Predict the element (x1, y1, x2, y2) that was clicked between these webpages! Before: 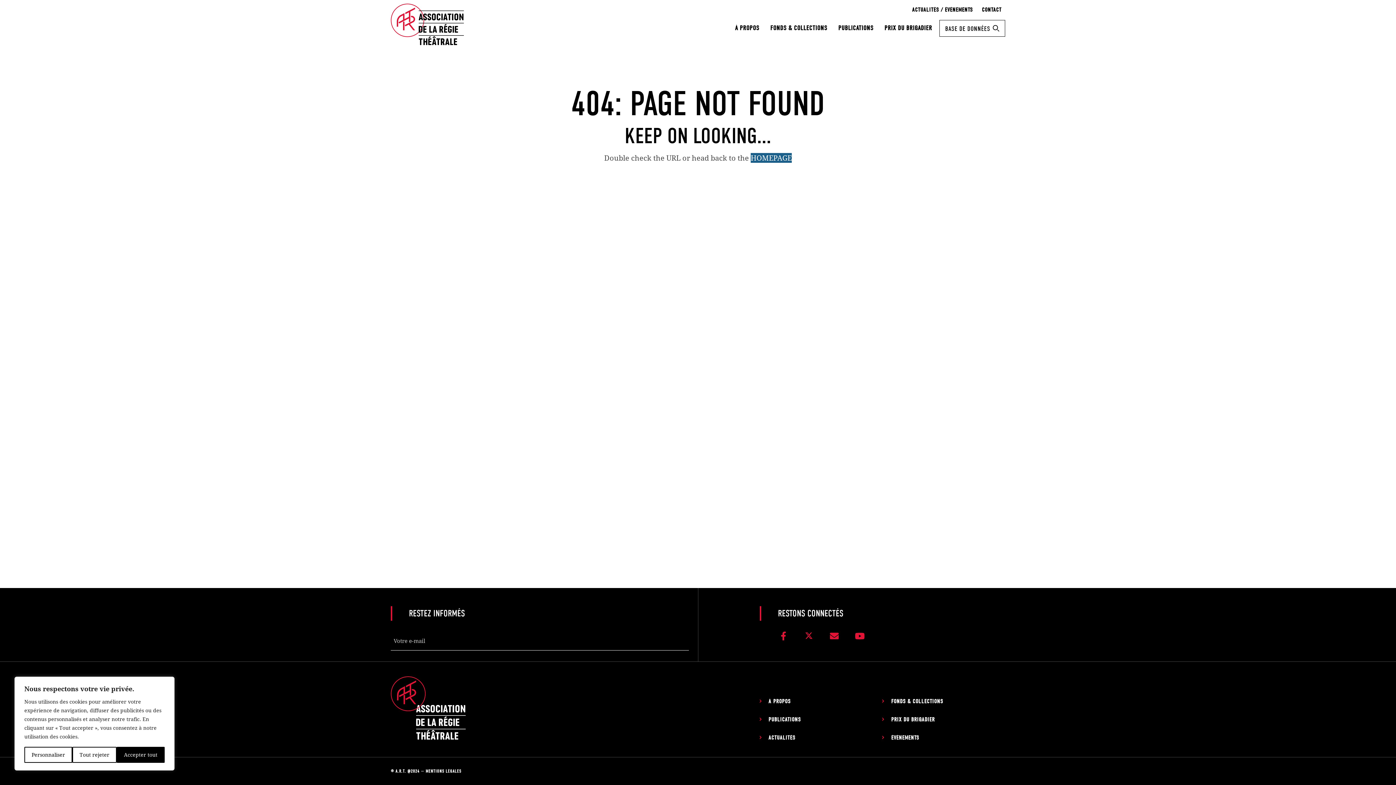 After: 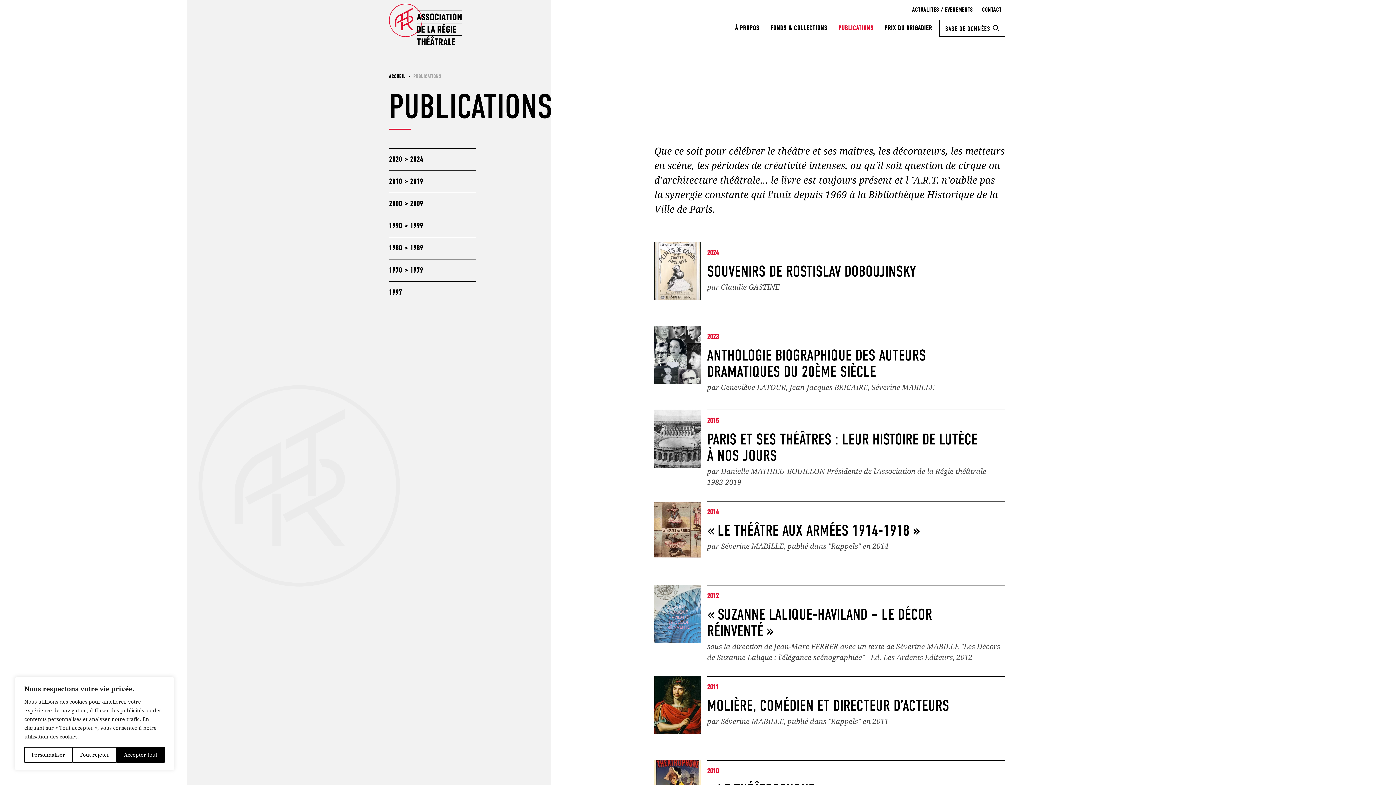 Action: label: PUBLICATIONS bbox: (833, 18, 879, 38)